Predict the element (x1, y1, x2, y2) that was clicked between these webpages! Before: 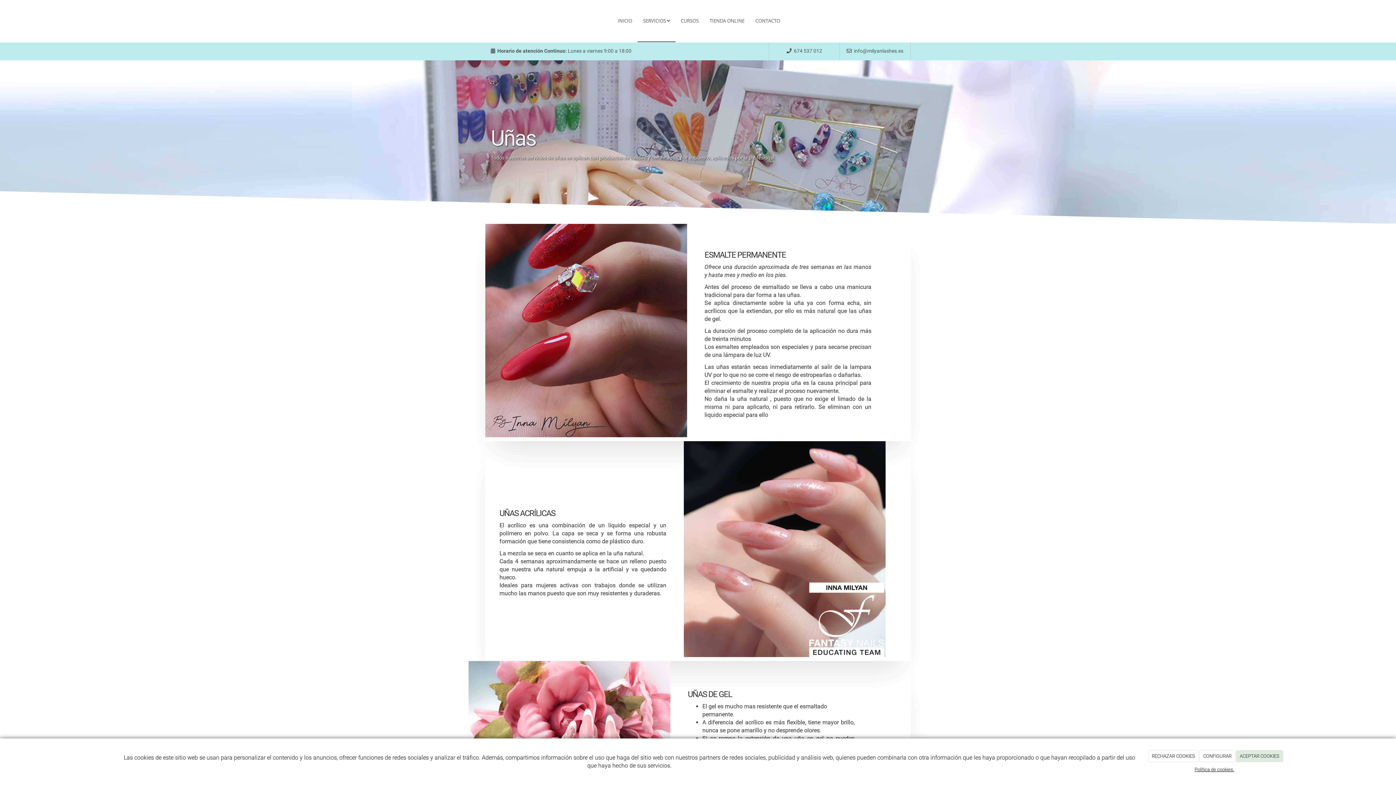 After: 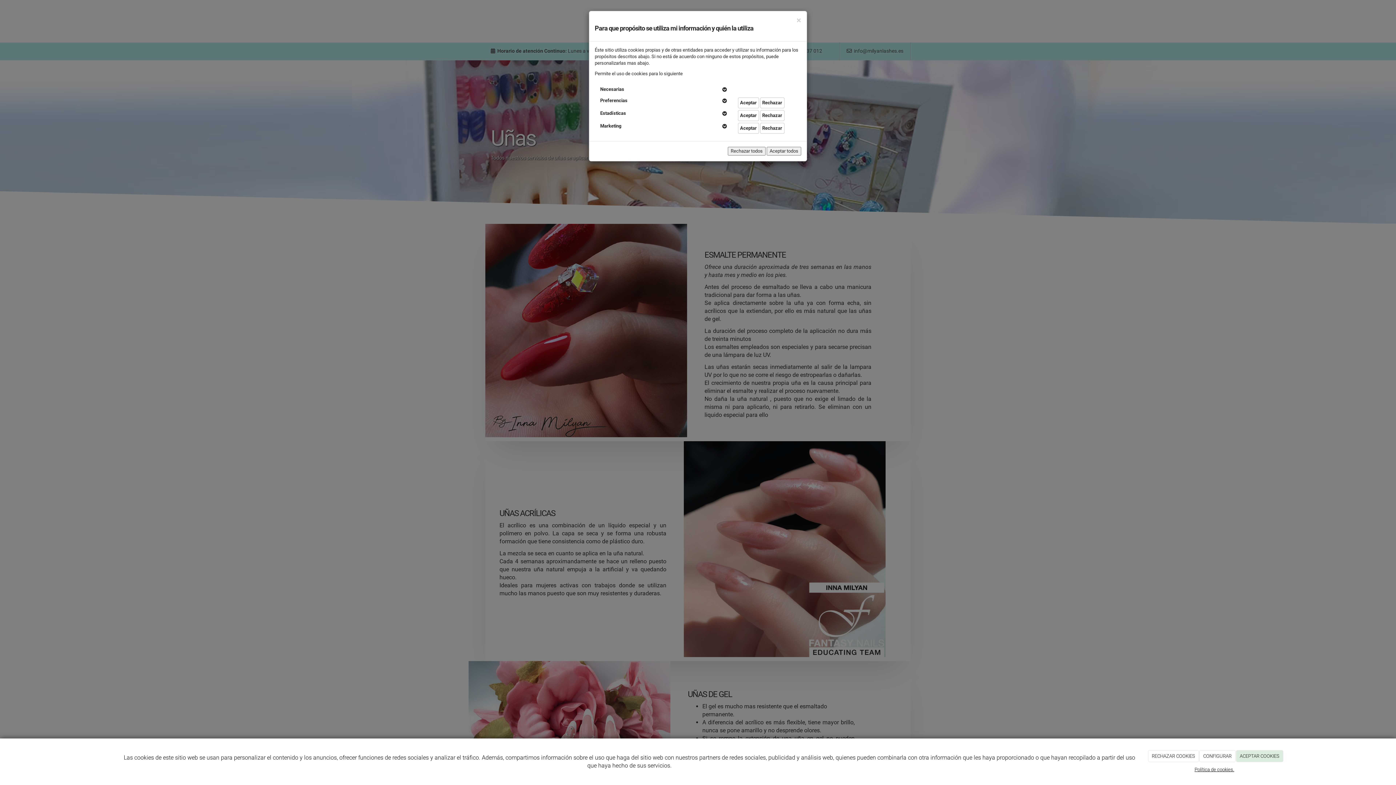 Action: label: CONFIGURAR bbox: (1200, 750, 1235, 762)